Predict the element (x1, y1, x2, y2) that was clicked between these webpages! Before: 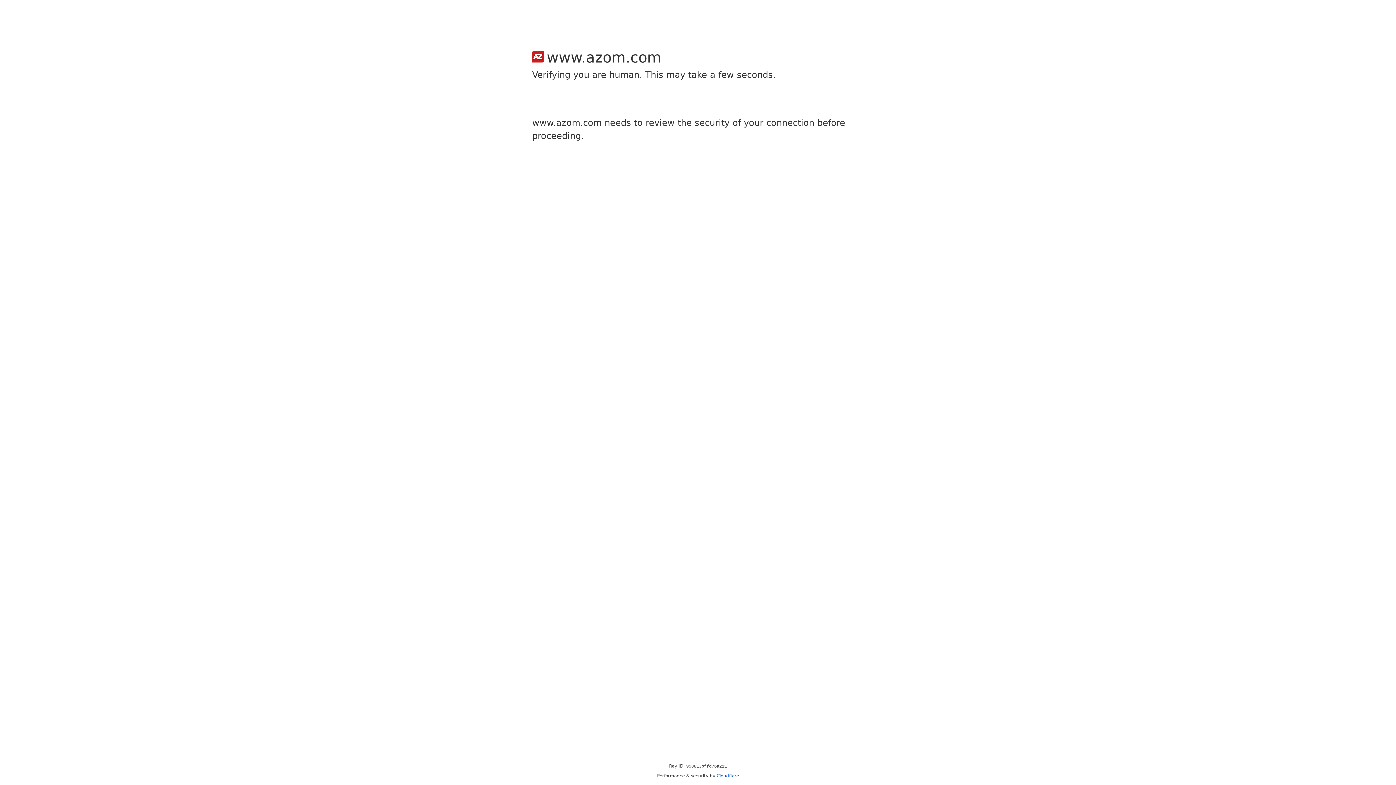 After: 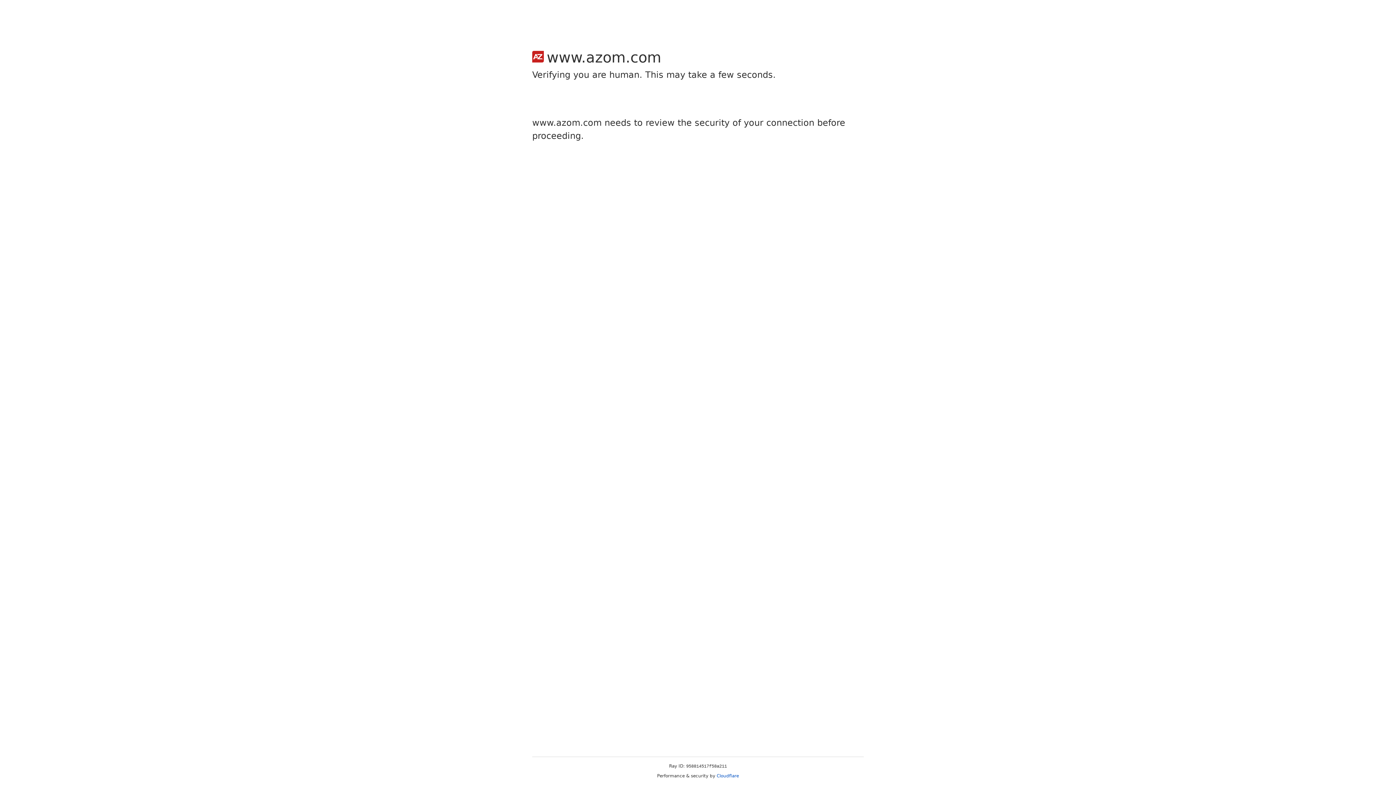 Action: bbox: (716, 773, 739, 778) label: Cloudflare